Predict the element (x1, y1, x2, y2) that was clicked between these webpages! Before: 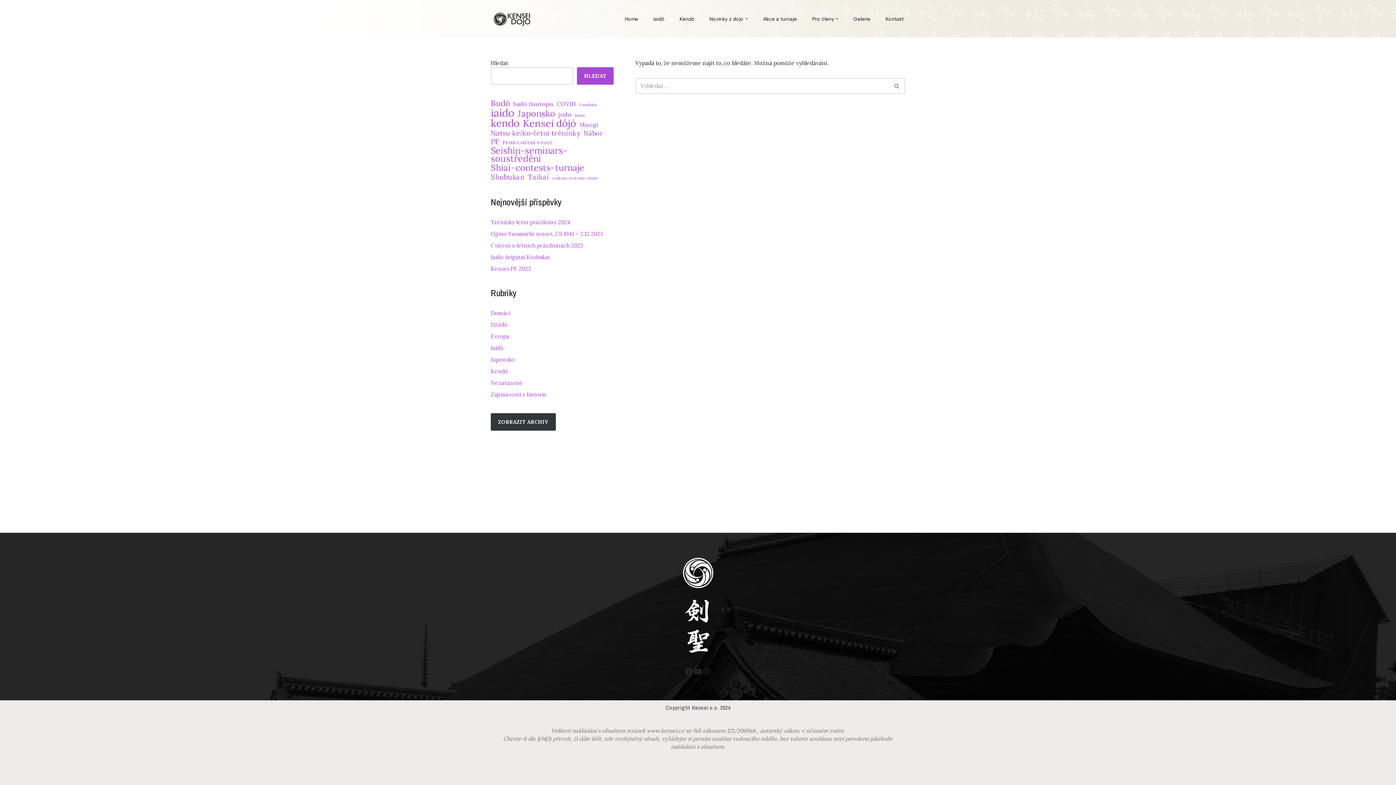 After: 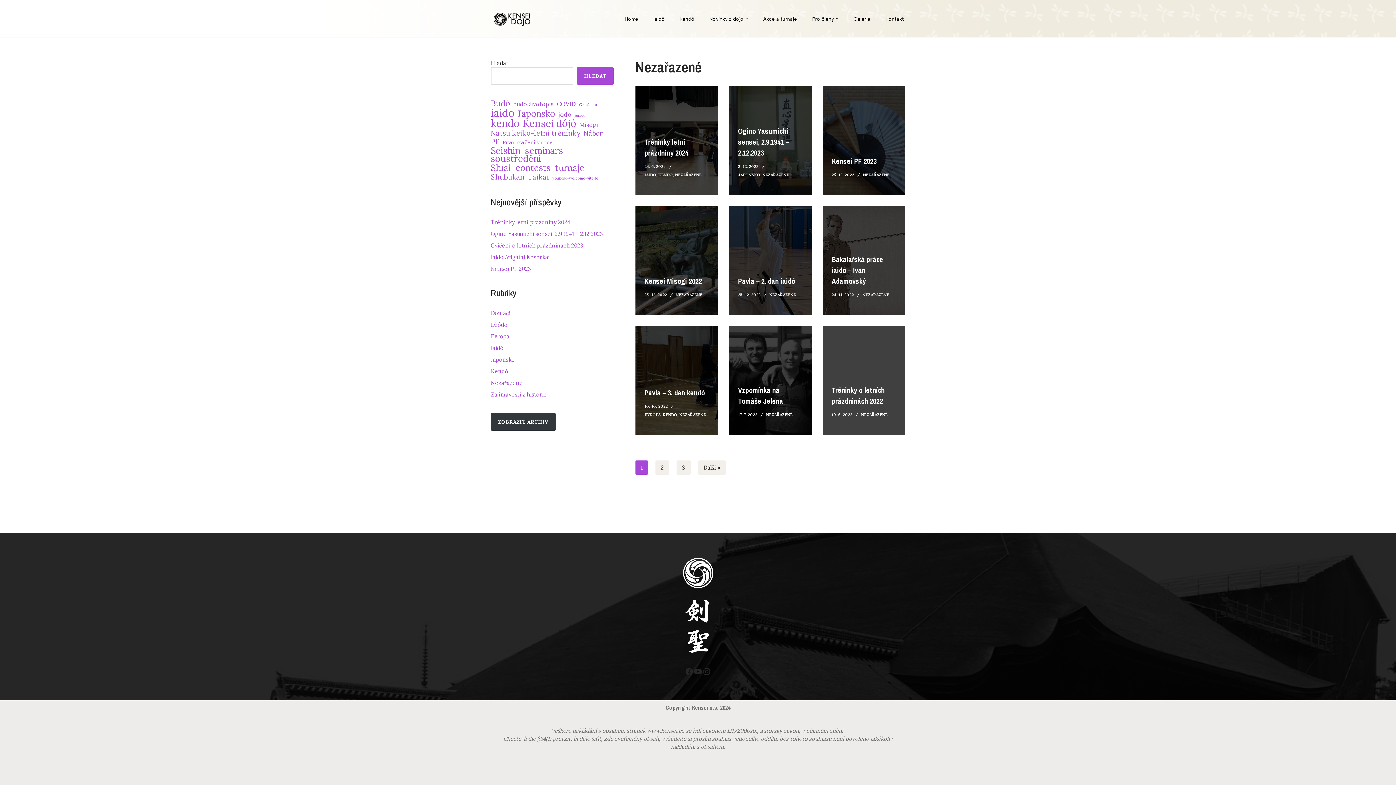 Action: bbox: (490, 379, 522, 386) label: Nezařazené